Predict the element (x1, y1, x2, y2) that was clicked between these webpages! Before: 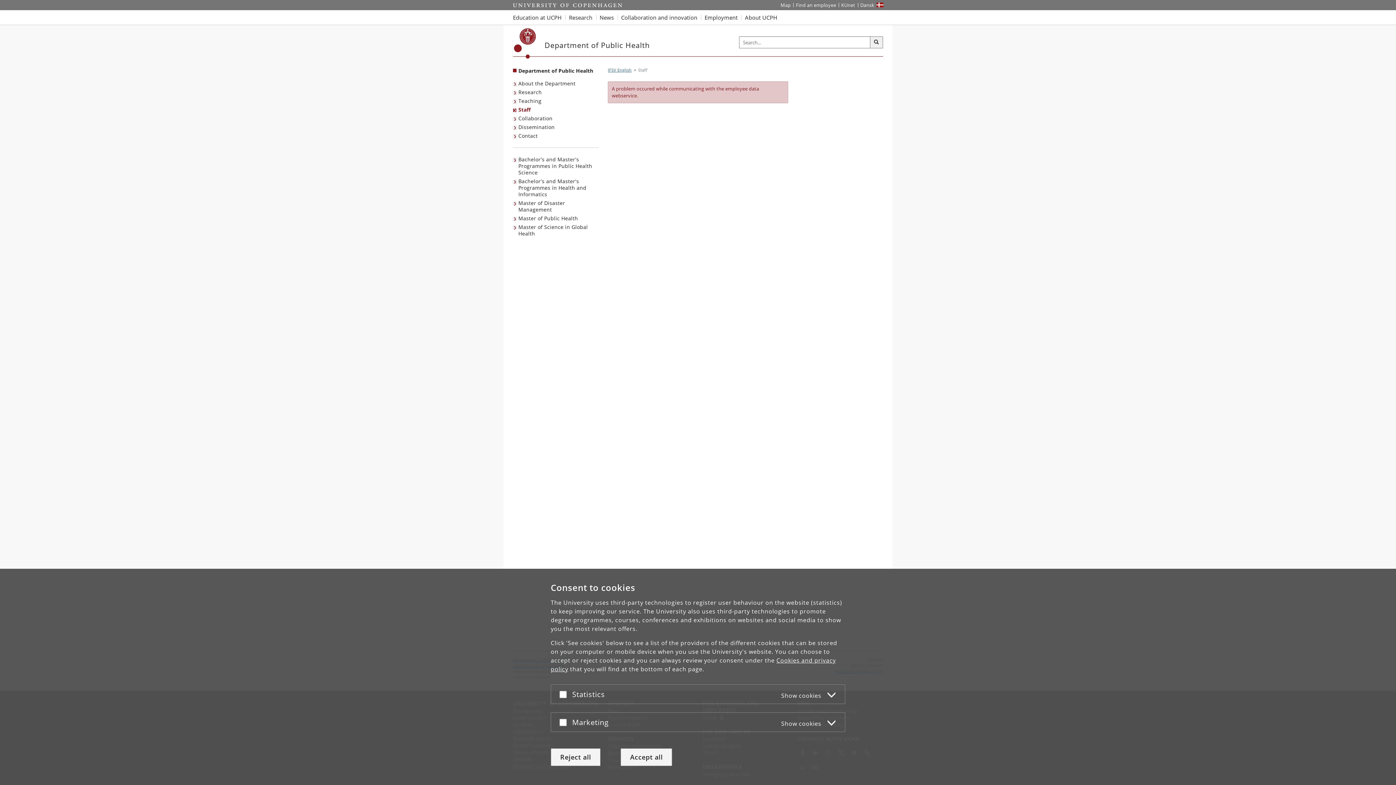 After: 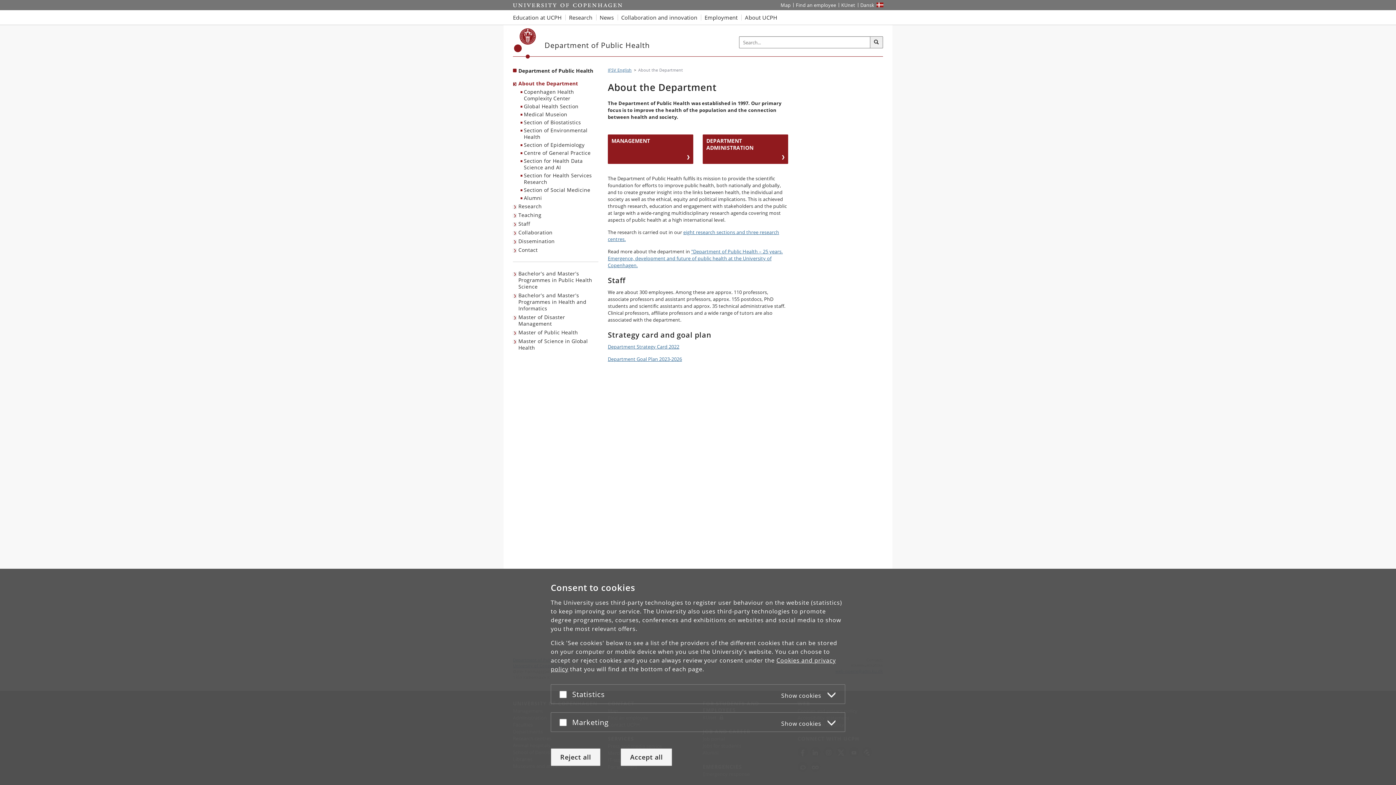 Action: bbox: (513, 79, 577, 88) label: About the Department